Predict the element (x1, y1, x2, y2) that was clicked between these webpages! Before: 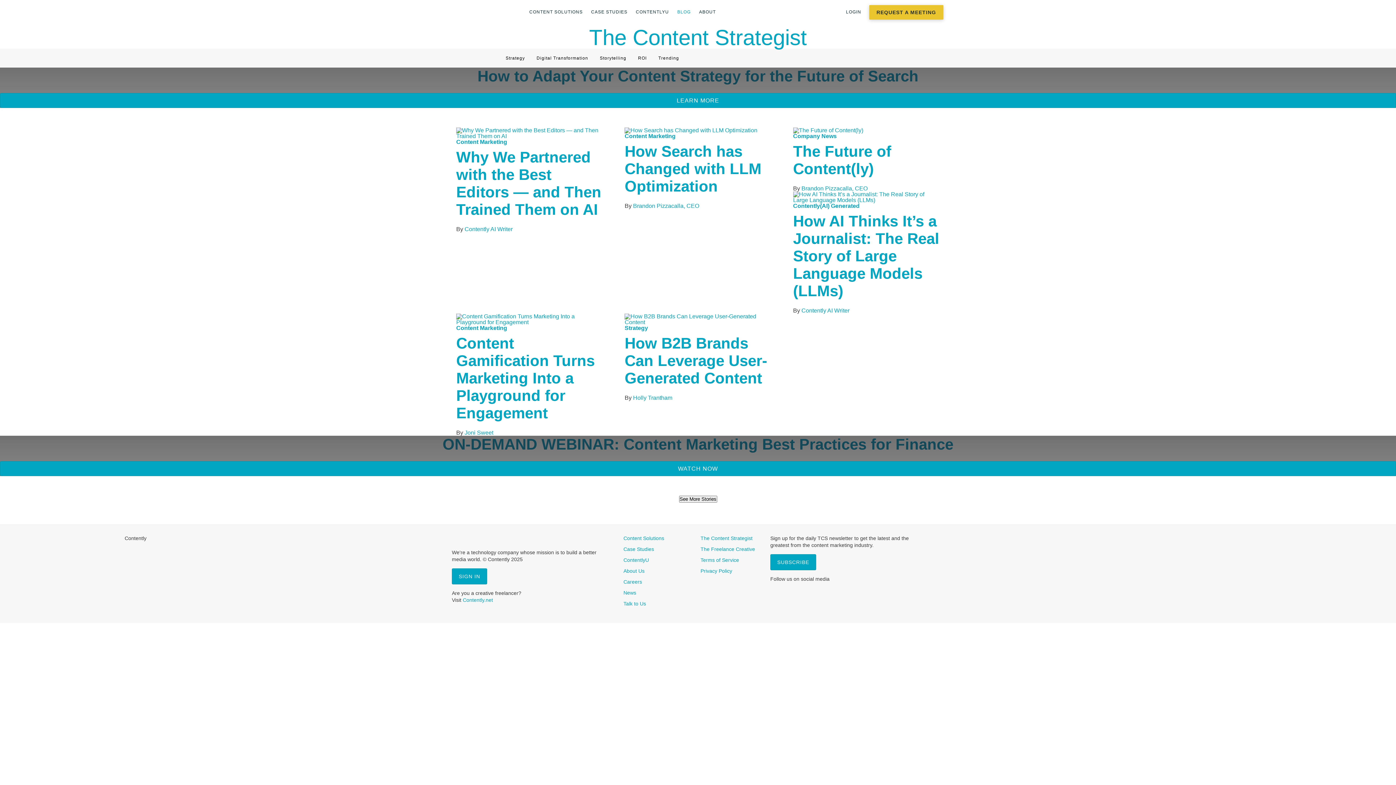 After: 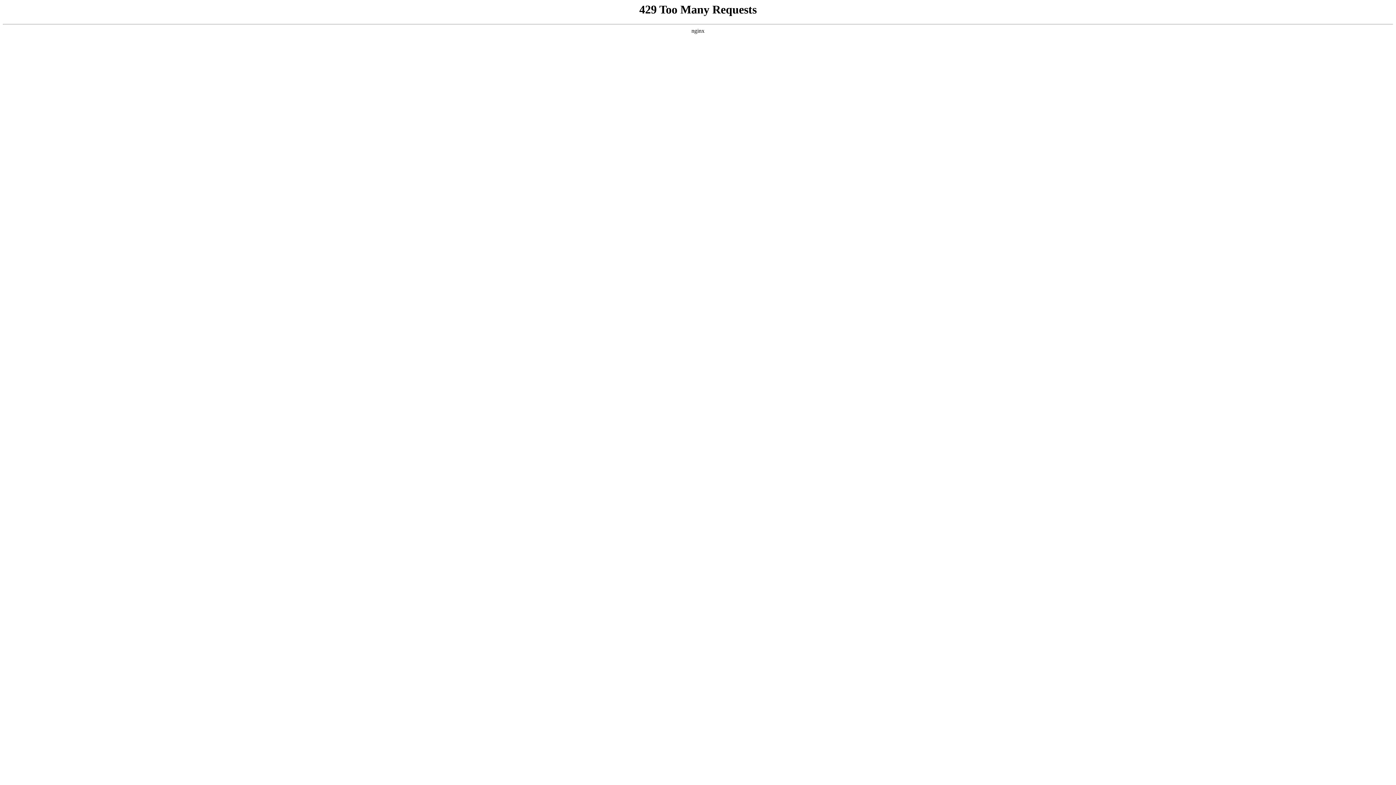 Action: label: The Content Strategist bbox: (589, 25, 807, 49)